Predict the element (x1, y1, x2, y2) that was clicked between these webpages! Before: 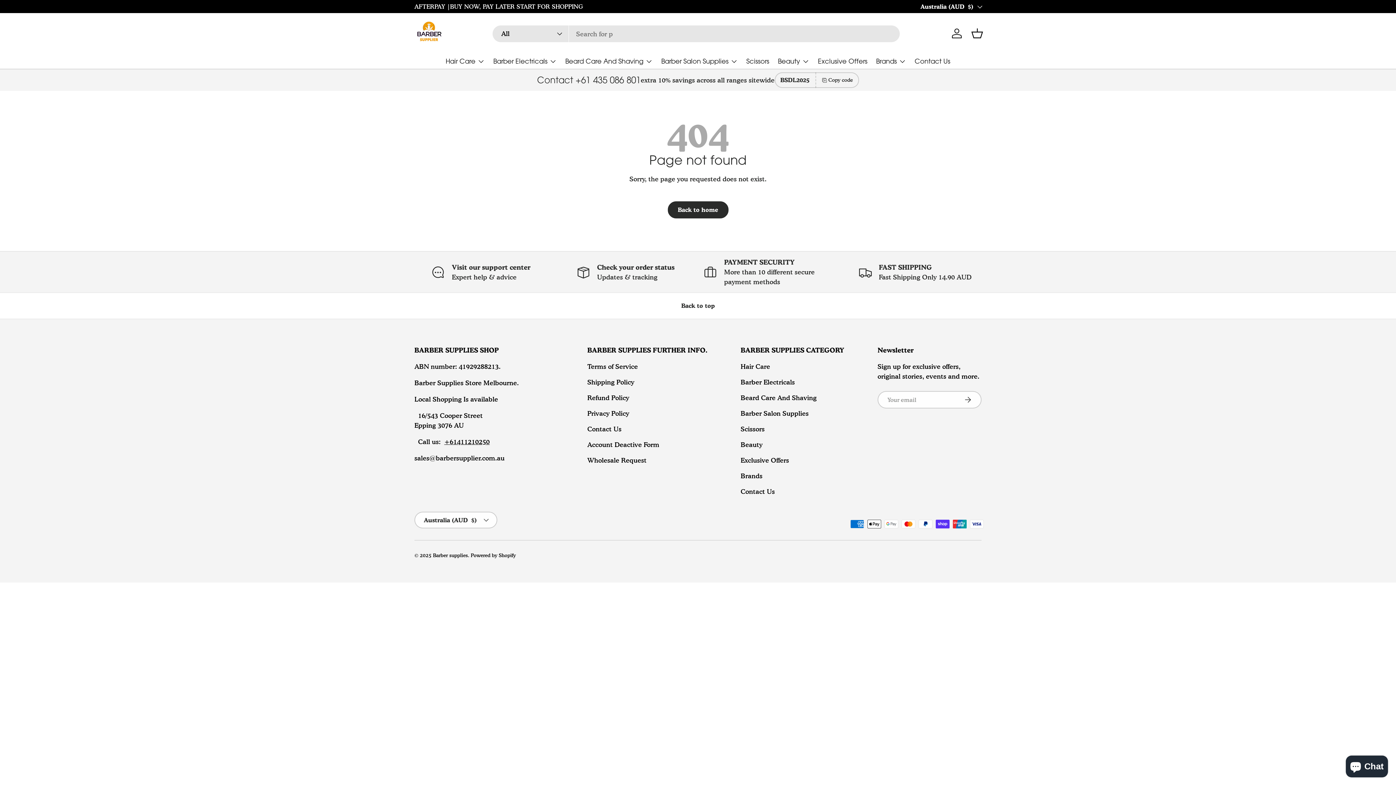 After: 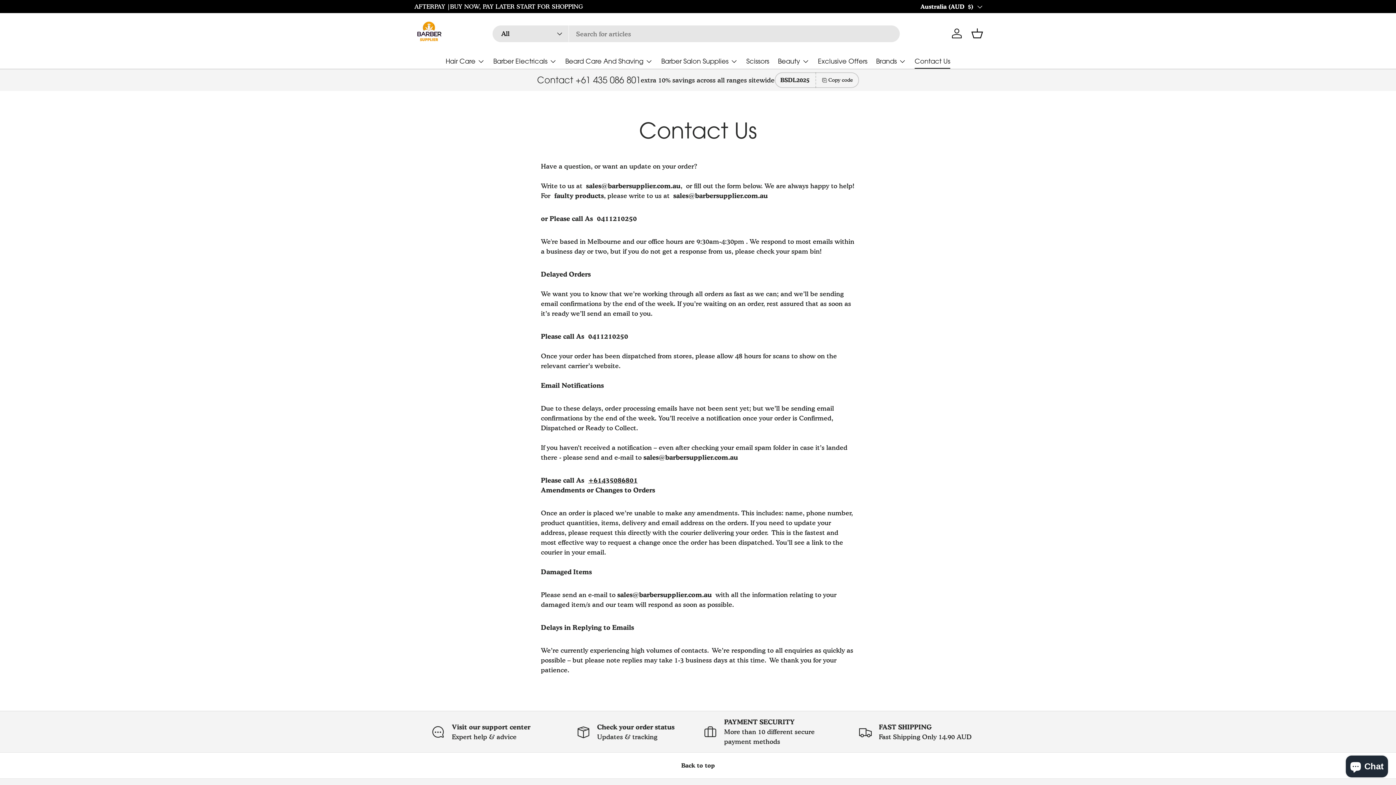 Action: bbox: (914, 53, 950, 68) label: Contact Us